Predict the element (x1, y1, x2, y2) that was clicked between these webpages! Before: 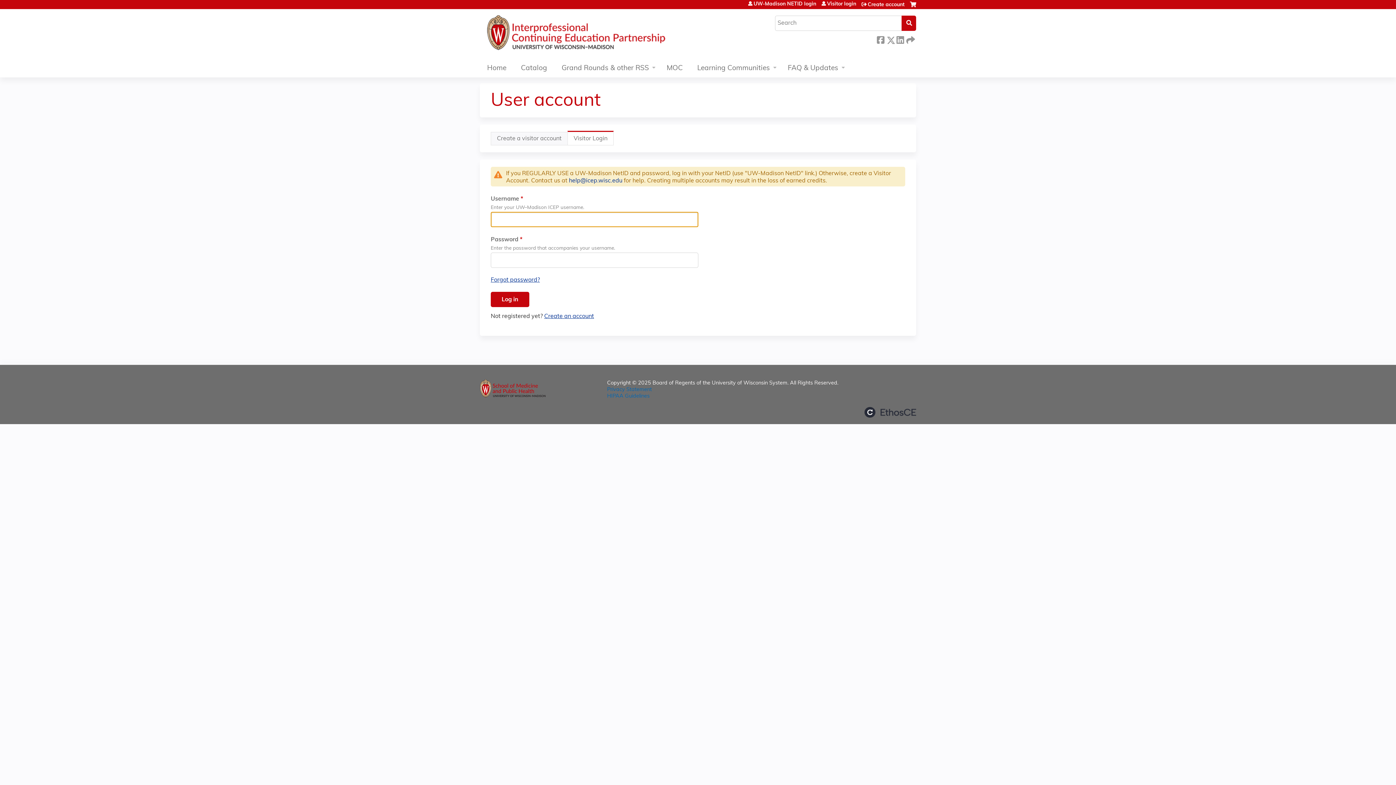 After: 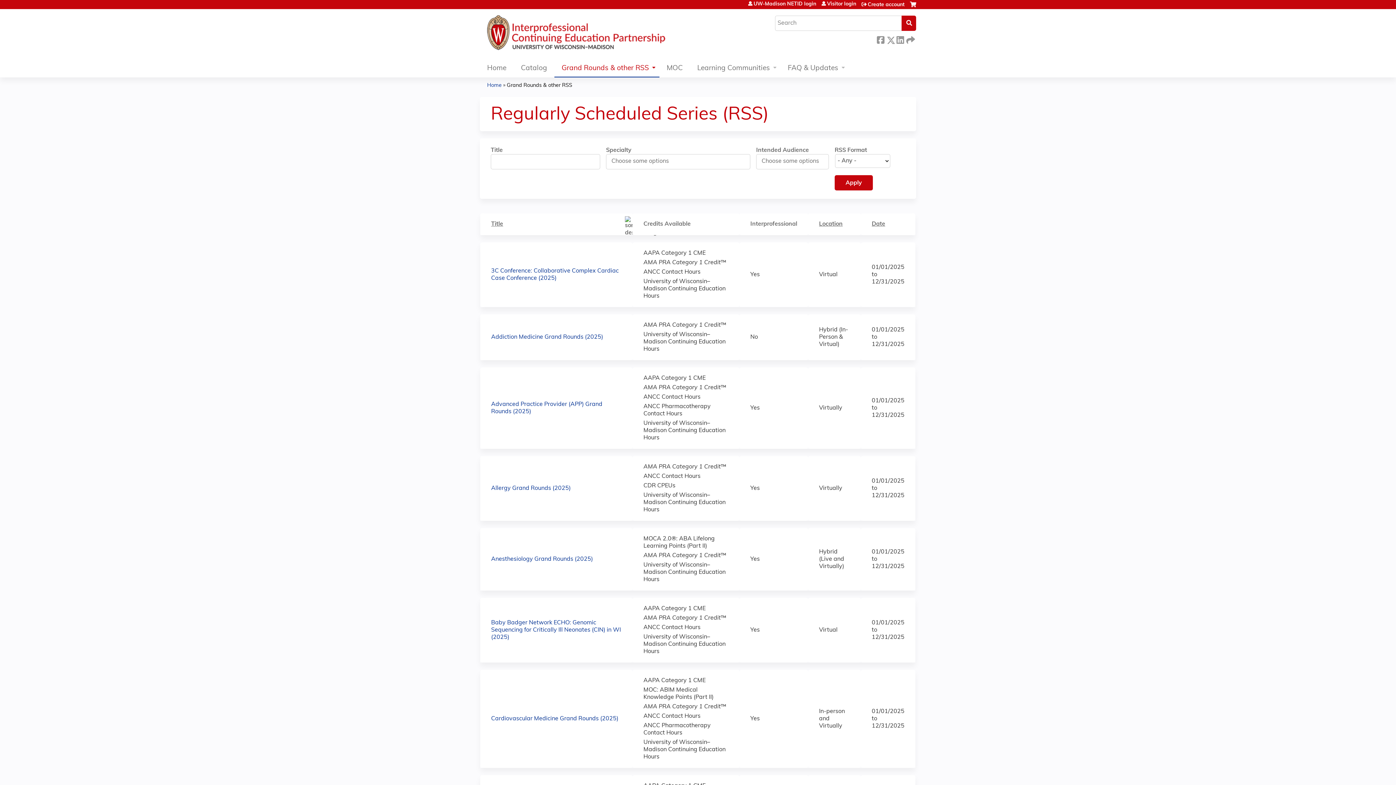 Action: label: Grand Rounds & other RSS bbox: (554, 60, 659, 77)